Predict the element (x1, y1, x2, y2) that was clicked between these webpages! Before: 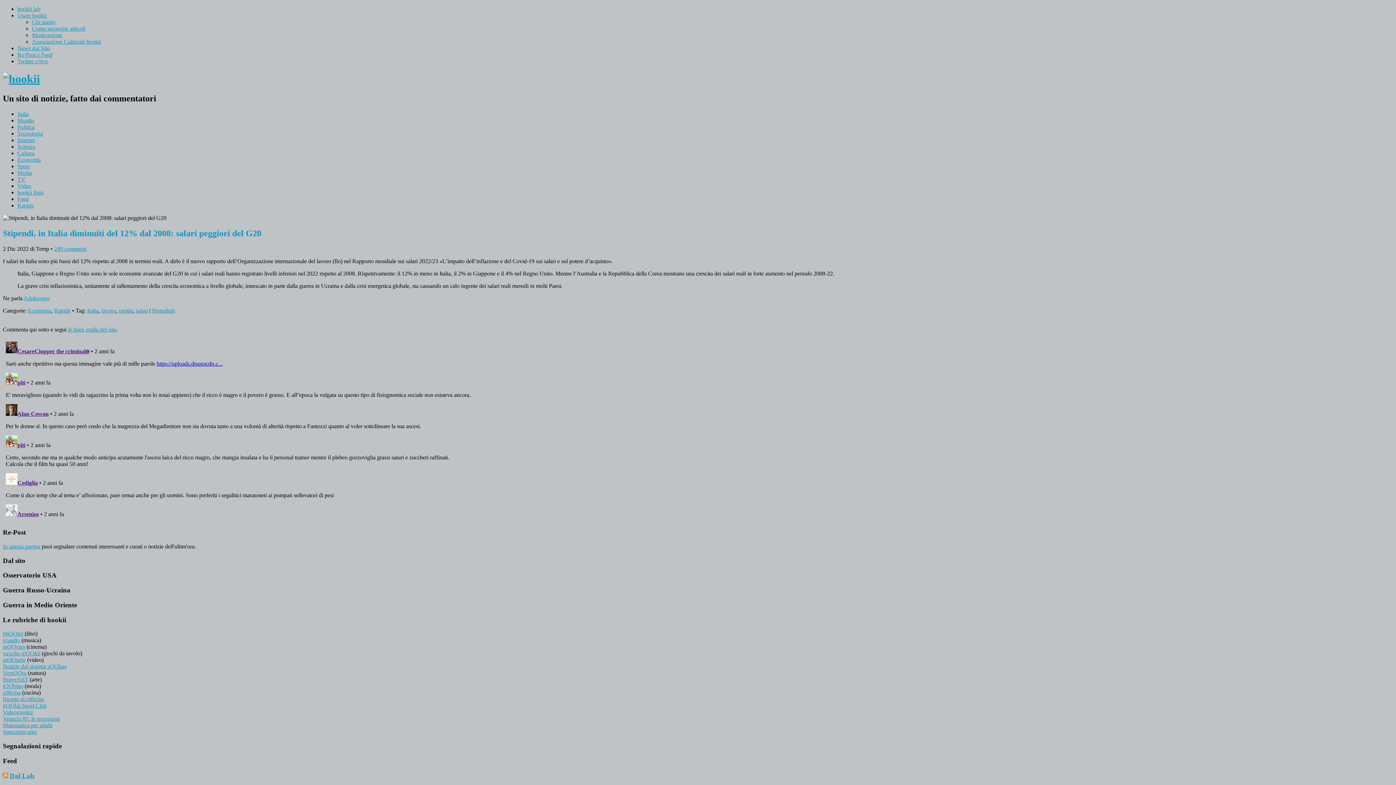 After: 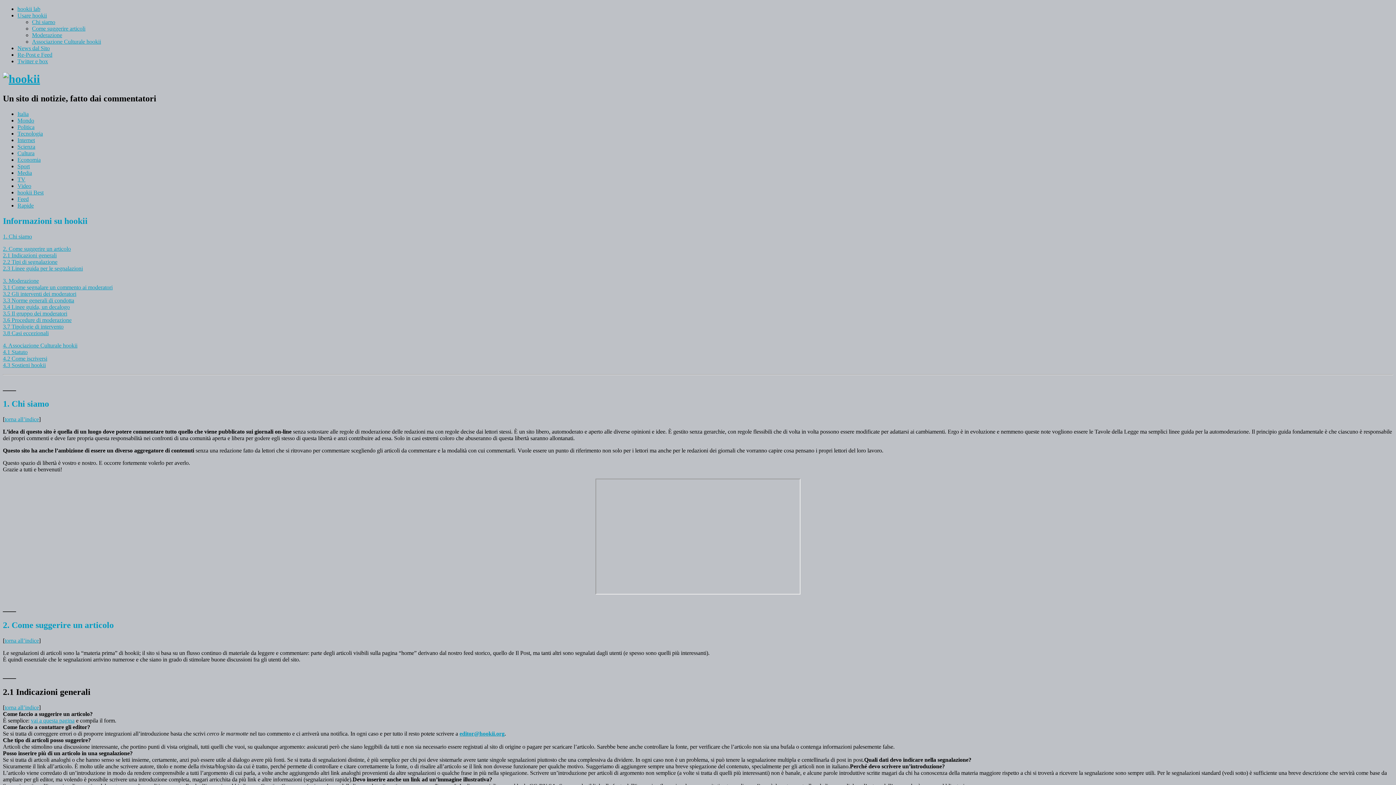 Action: label: Moderazione bbox: (32, 32, 62, 38)